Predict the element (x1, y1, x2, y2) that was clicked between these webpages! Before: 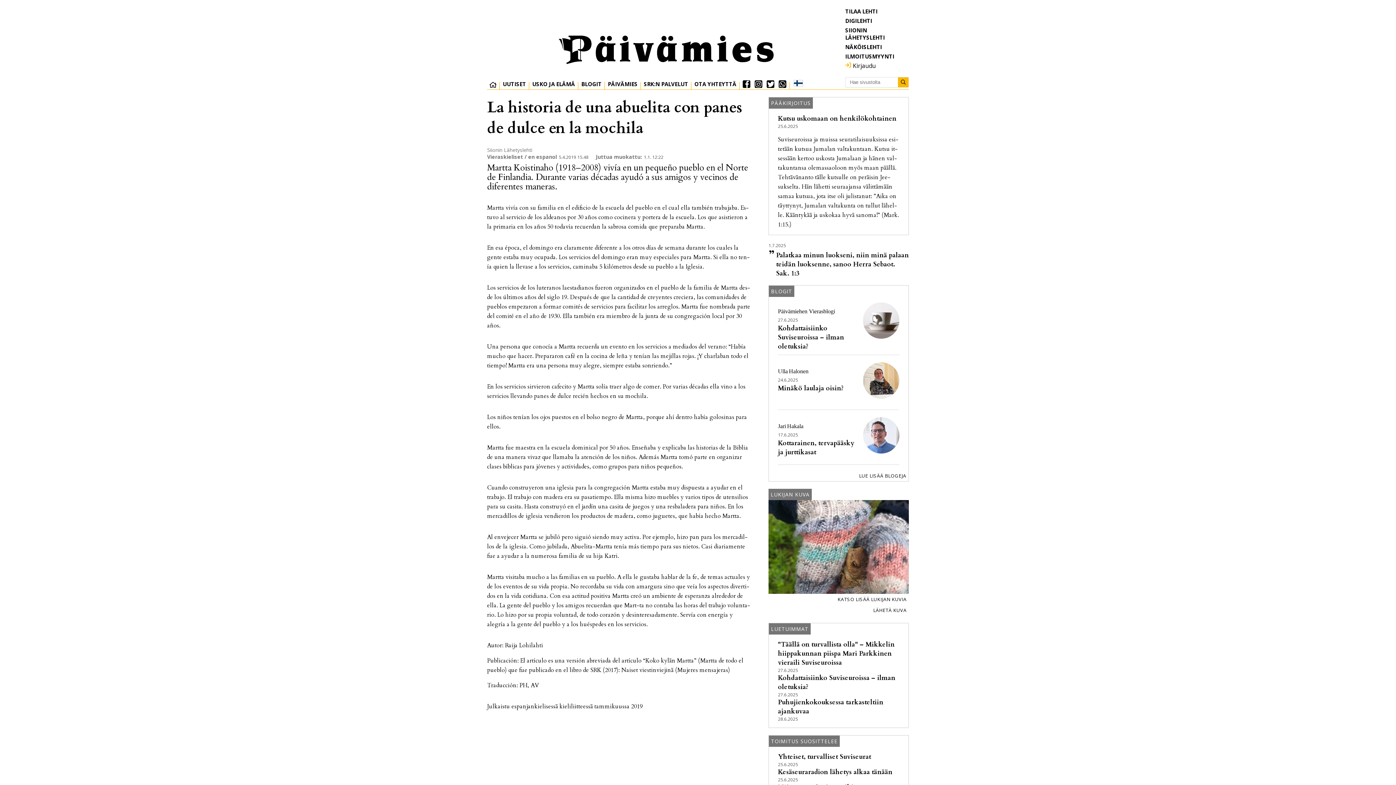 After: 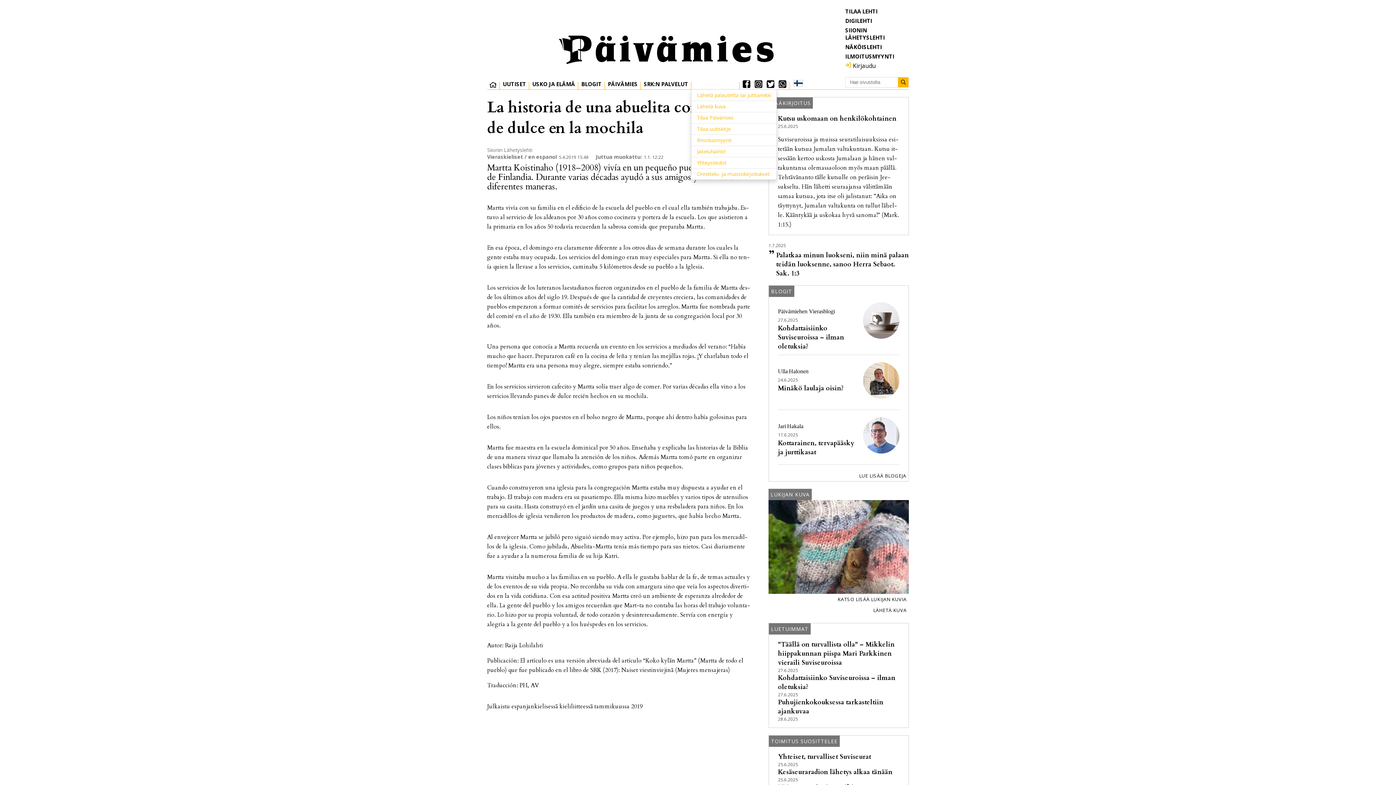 Action: bbox: (692, 80, 738, 89) label: OTA YHTEYTTÄ